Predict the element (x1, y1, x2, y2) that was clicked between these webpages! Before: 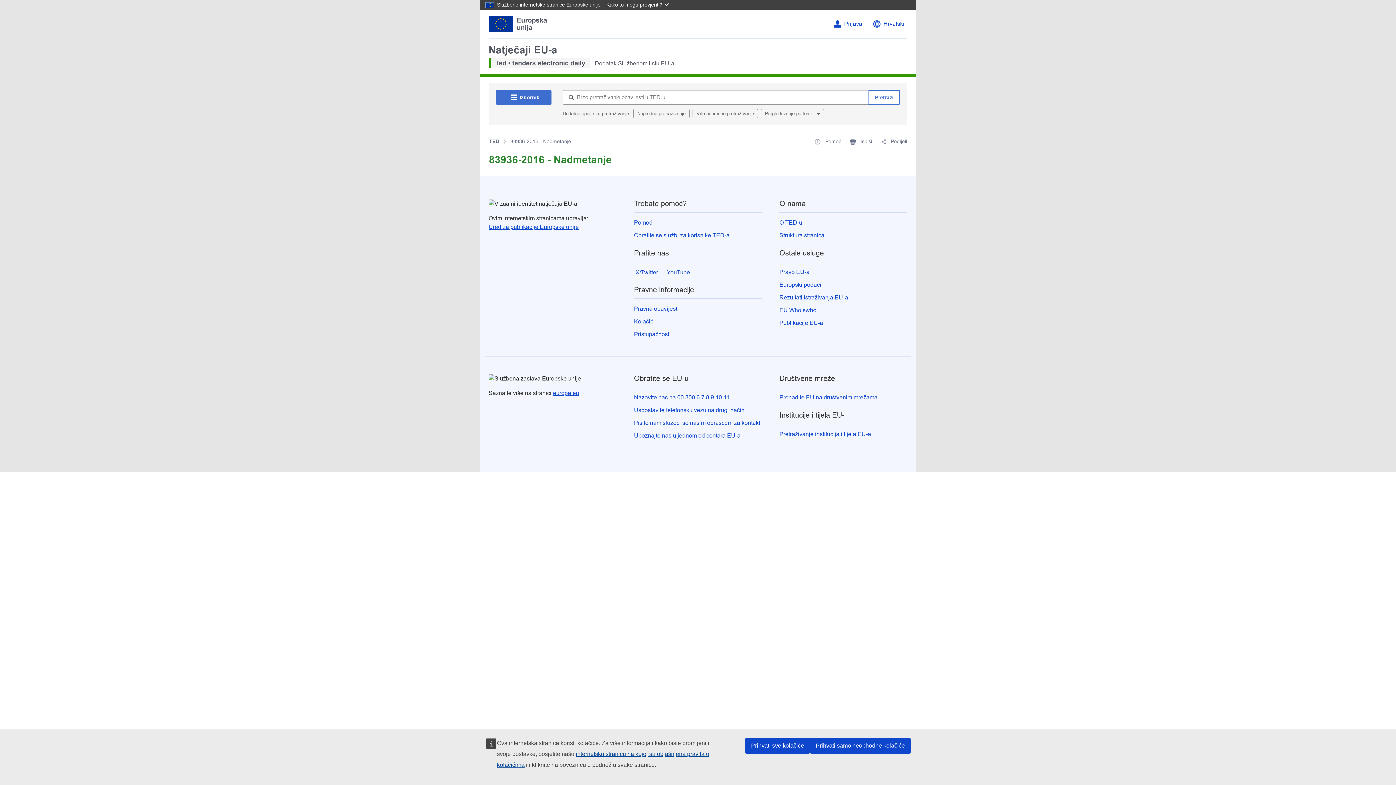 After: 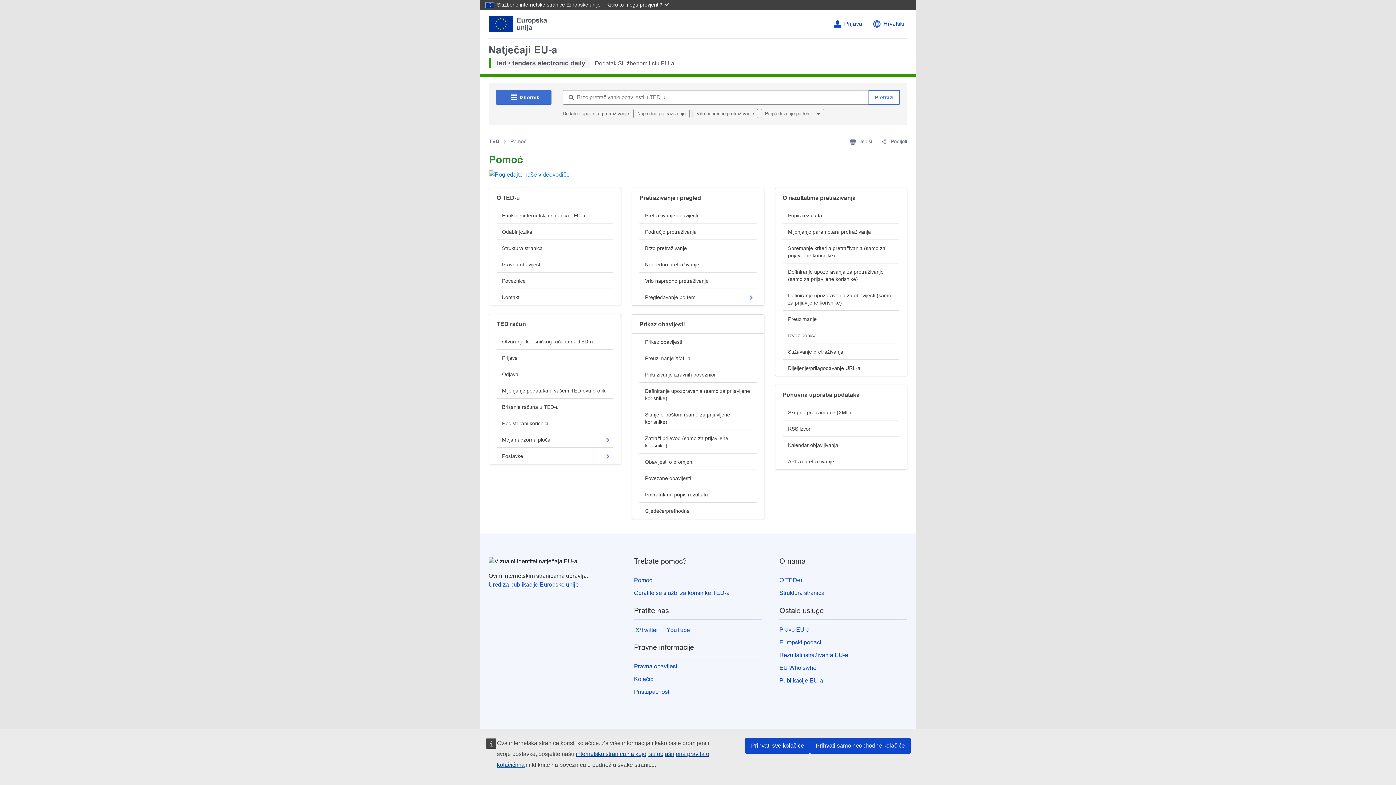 Action: bbox: (814, 137, 841, 145) label:  Pomoć